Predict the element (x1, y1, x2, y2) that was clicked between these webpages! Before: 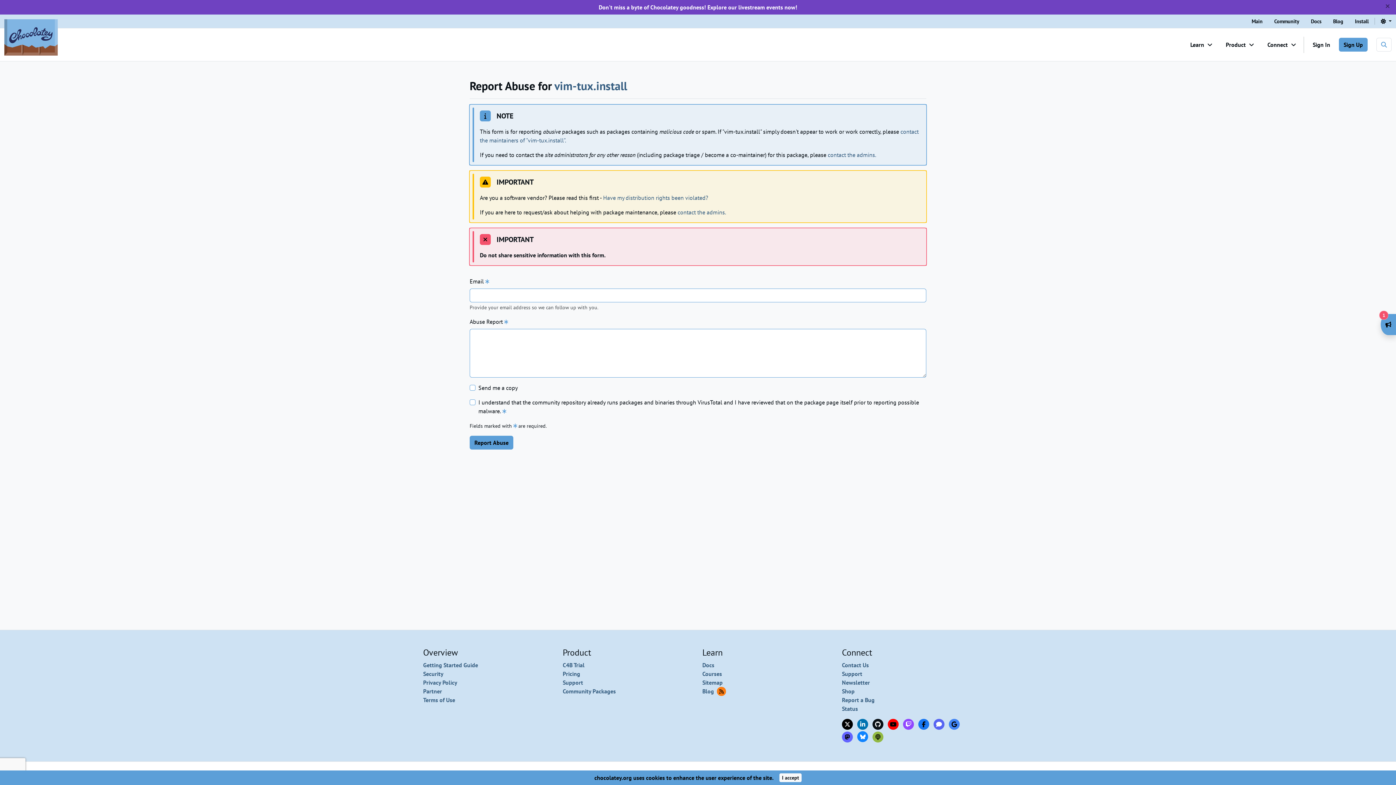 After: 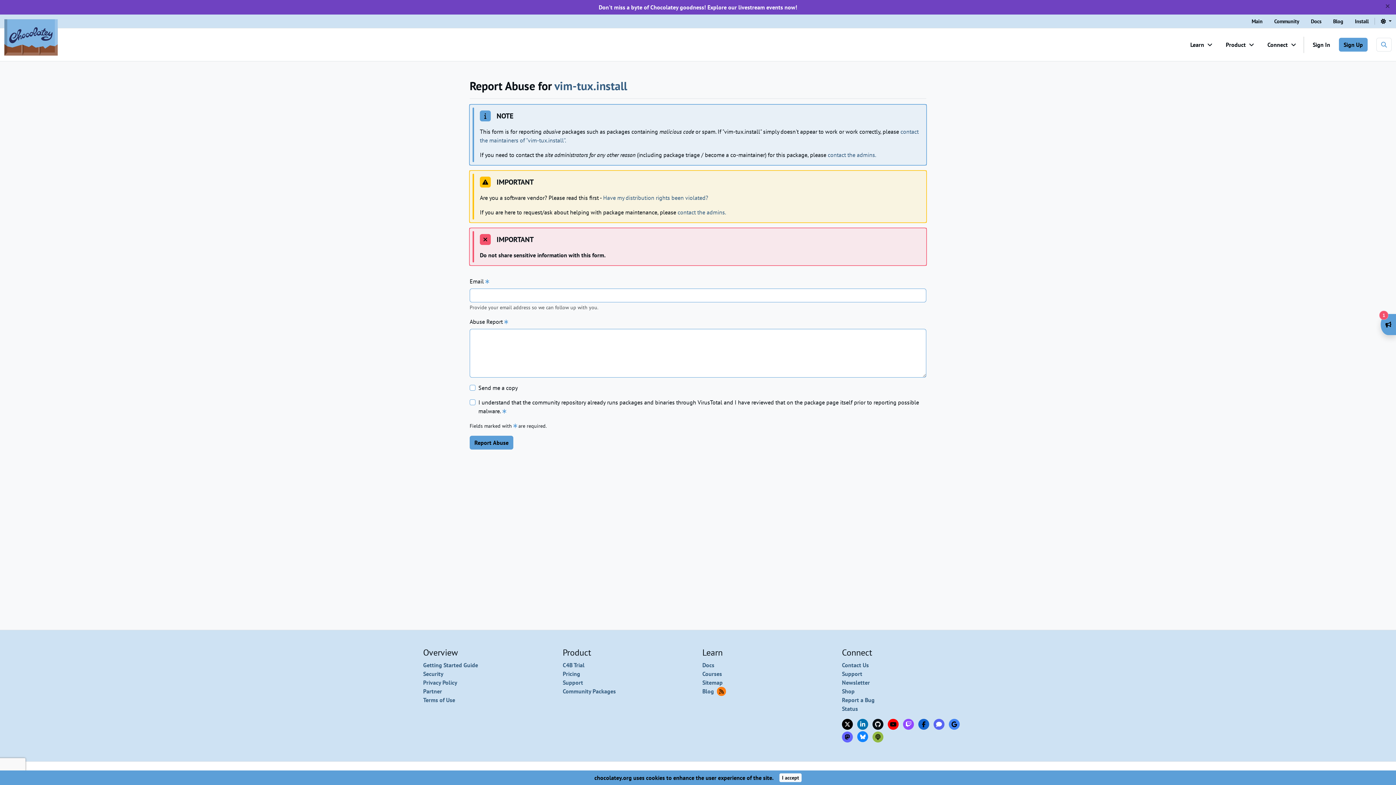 Action: bbox: (918, 719, 929, 730) label: Connect with Chocolatey on Facebook